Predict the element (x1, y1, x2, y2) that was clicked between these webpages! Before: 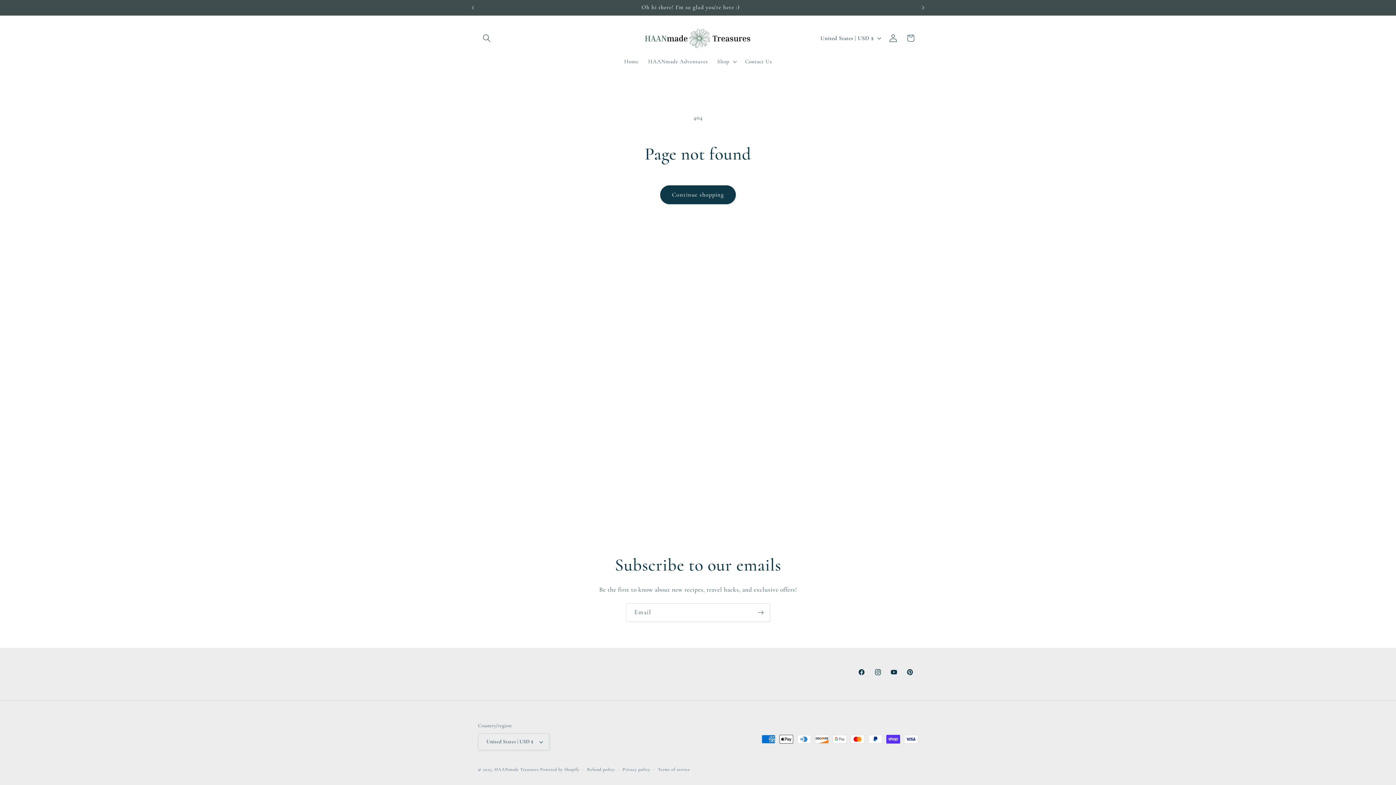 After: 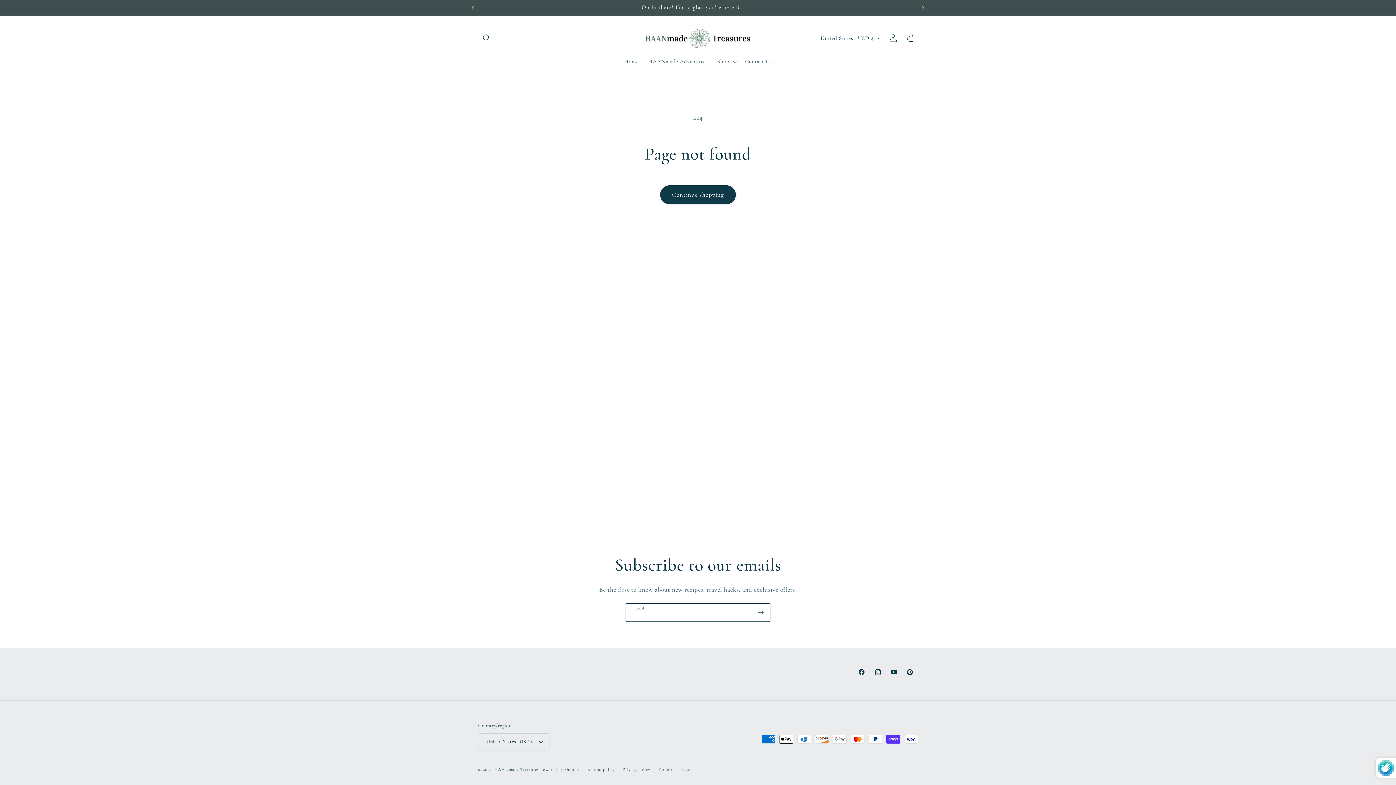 Action: bbox: (752, 603, 769, 622) label: Subscribe